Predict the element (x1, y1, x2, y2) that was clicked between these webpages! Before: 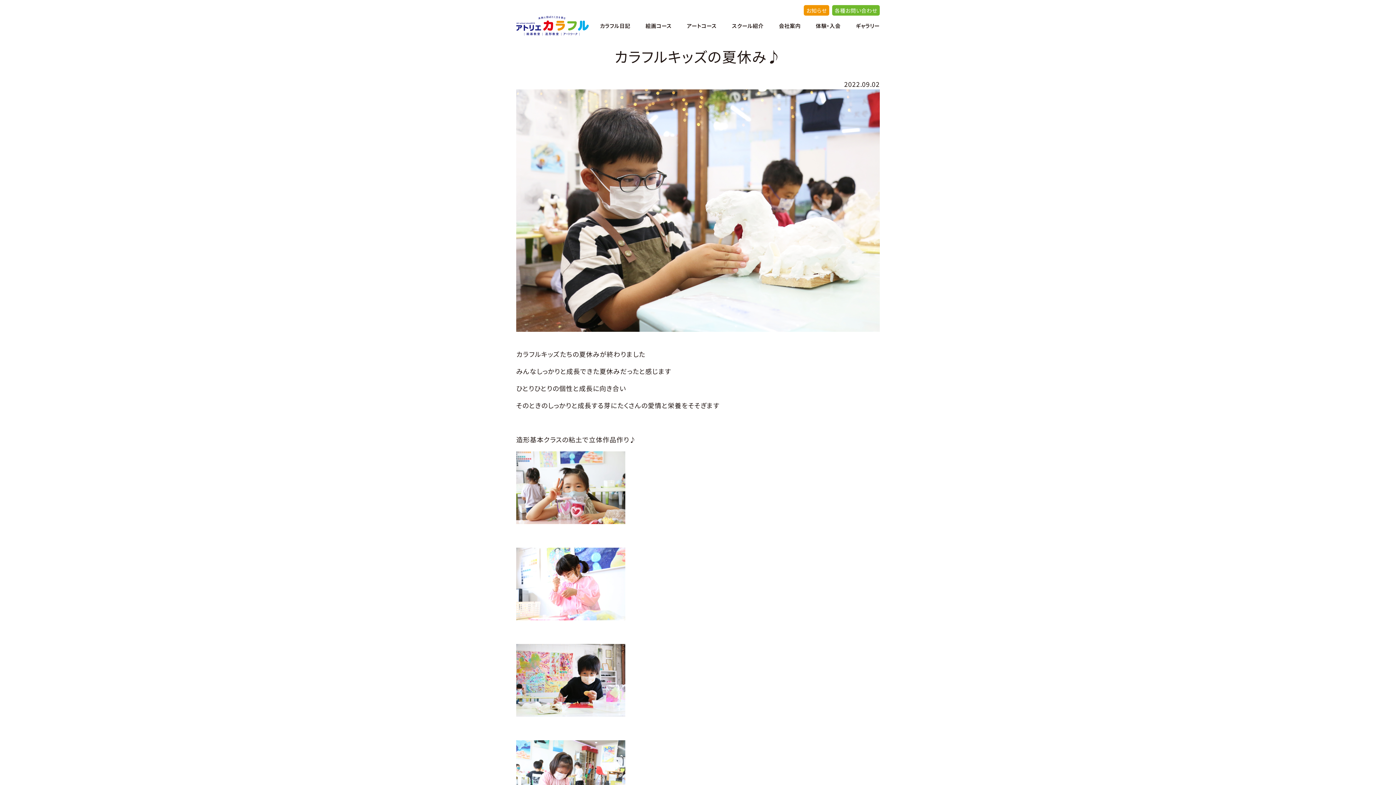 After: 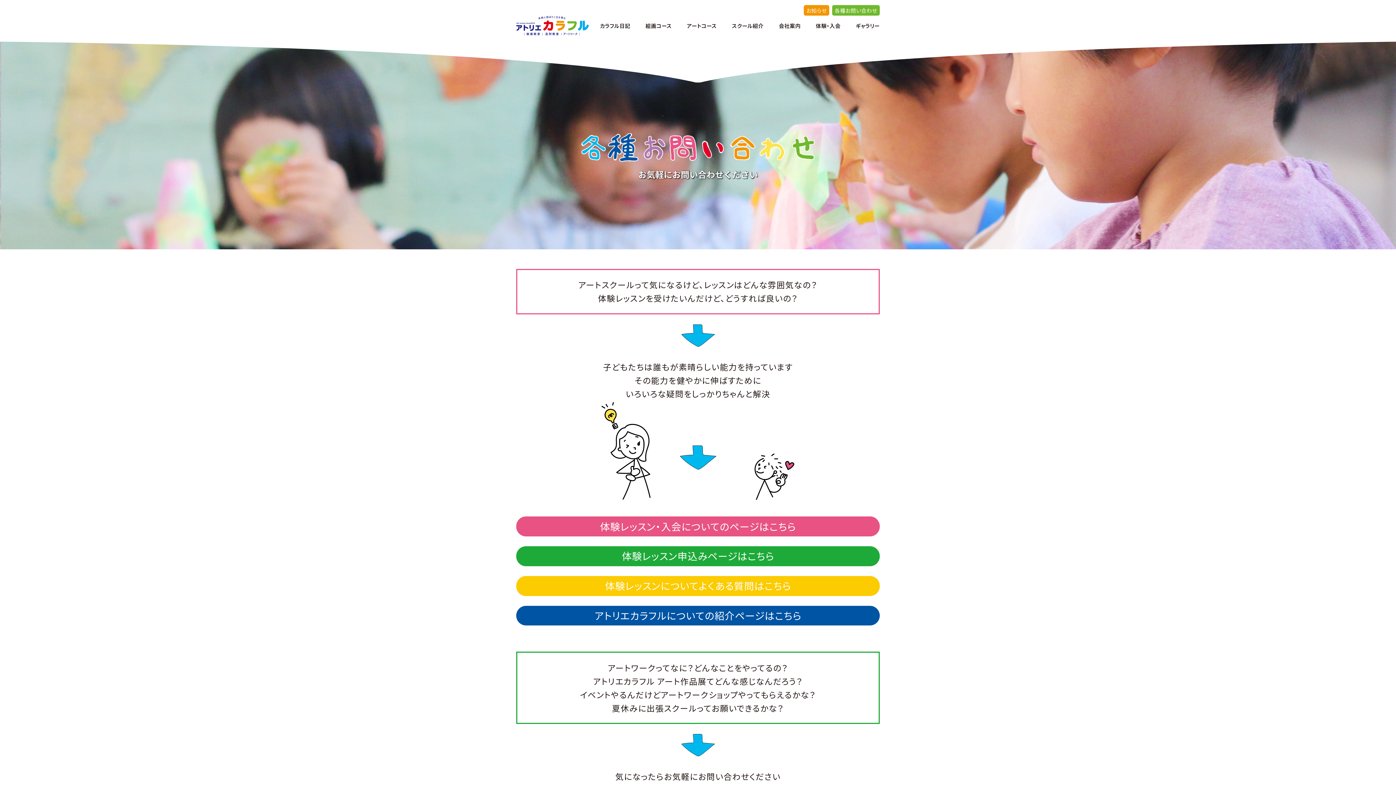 Action: bbox: (832, 5, 880, 15) label: 各種お問い合わせ